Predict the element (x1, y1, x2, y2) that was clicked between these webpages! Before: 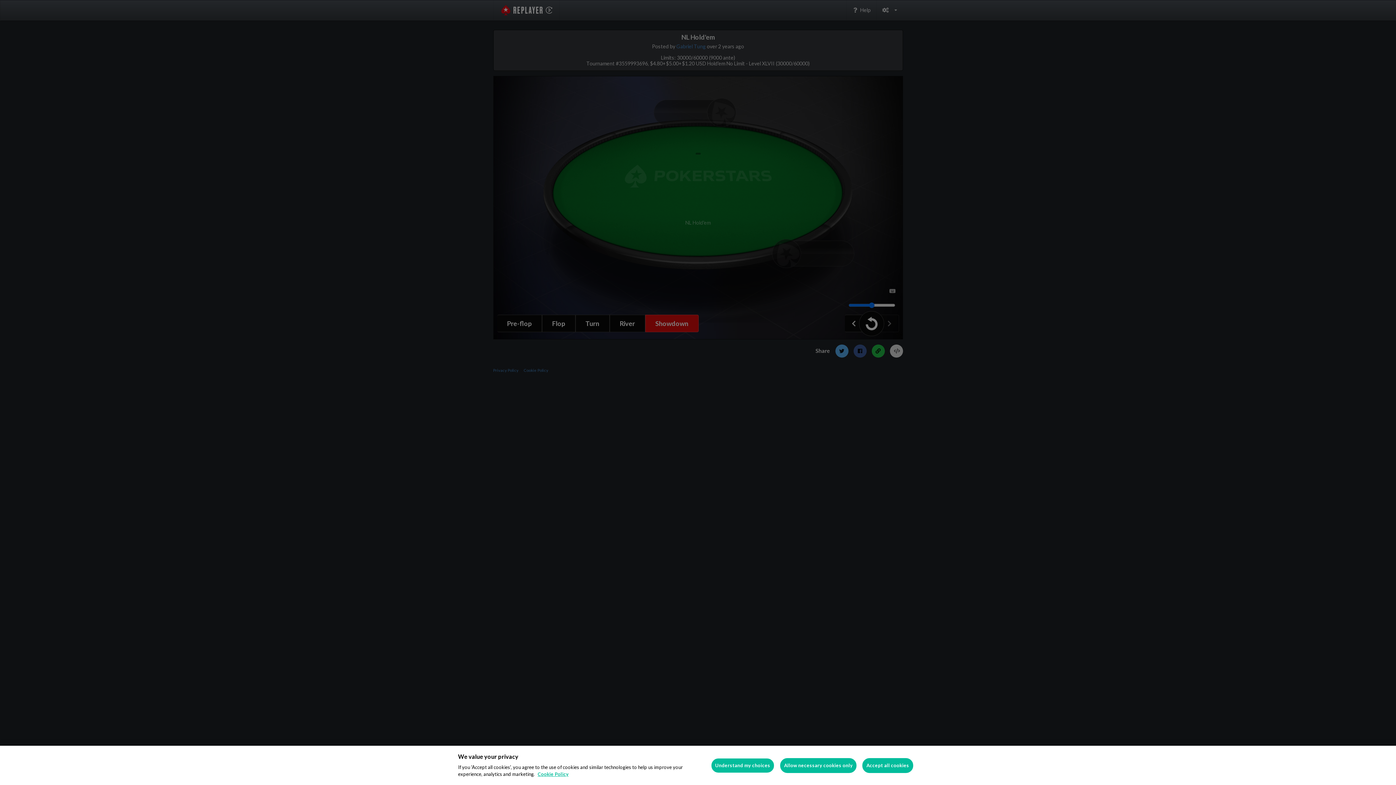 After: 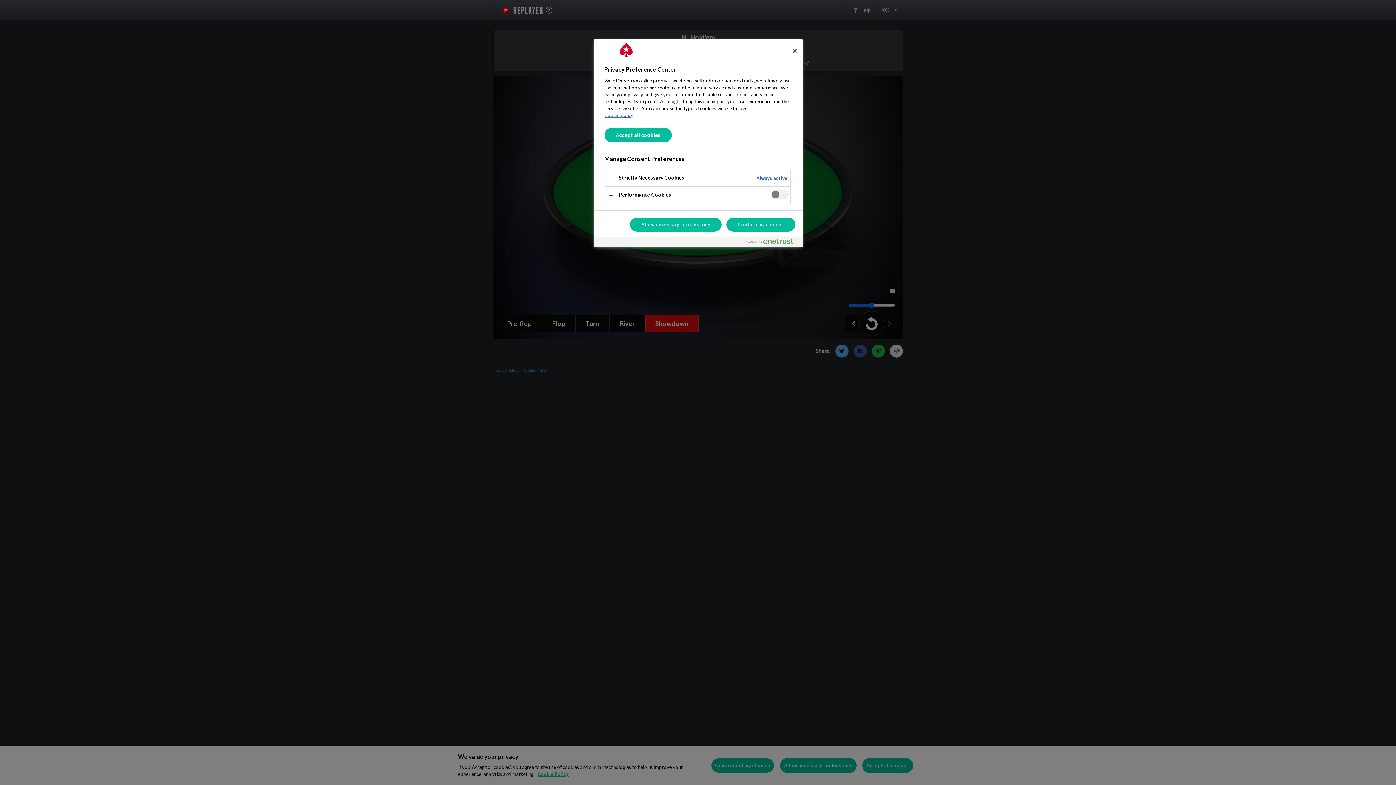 Action: label: Understand my choices bbox: (711, 758, 774, 773)